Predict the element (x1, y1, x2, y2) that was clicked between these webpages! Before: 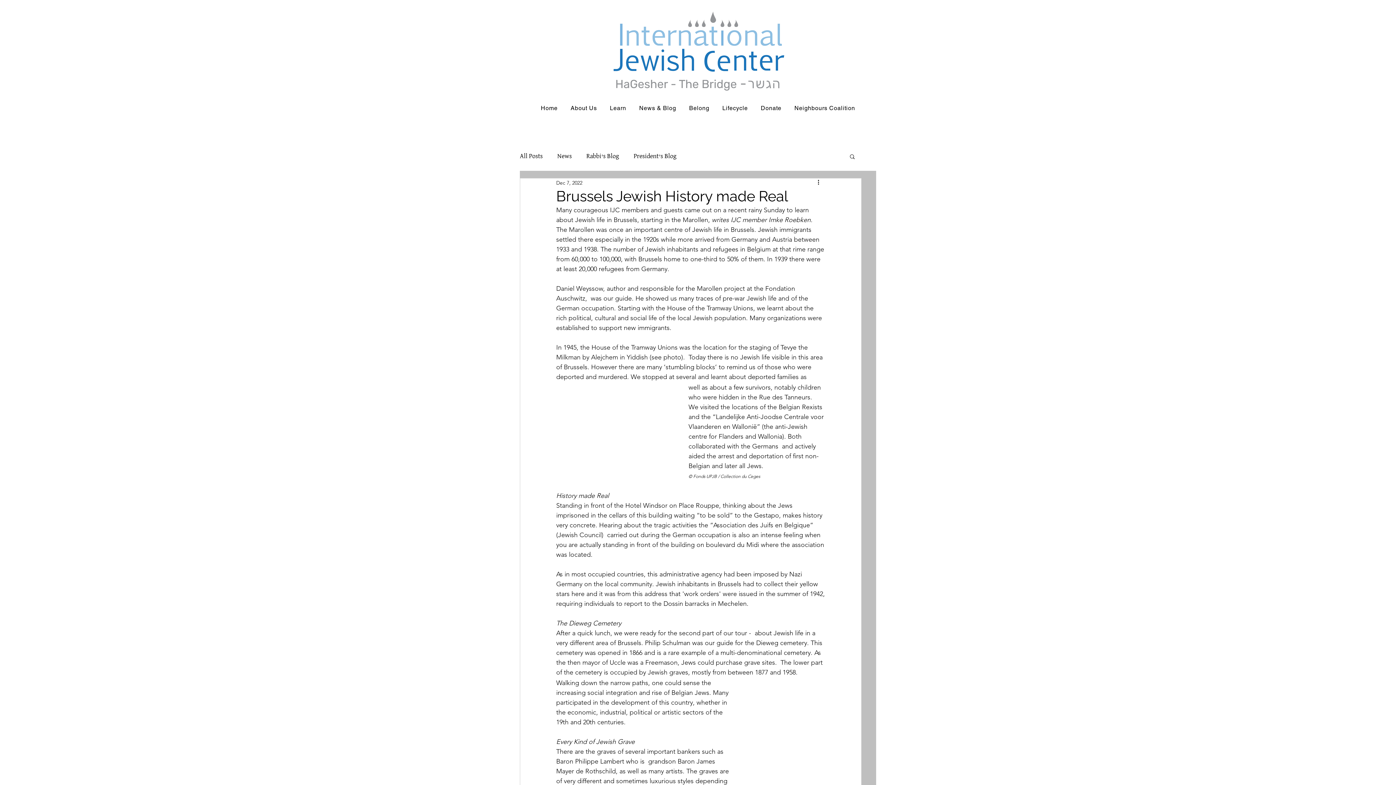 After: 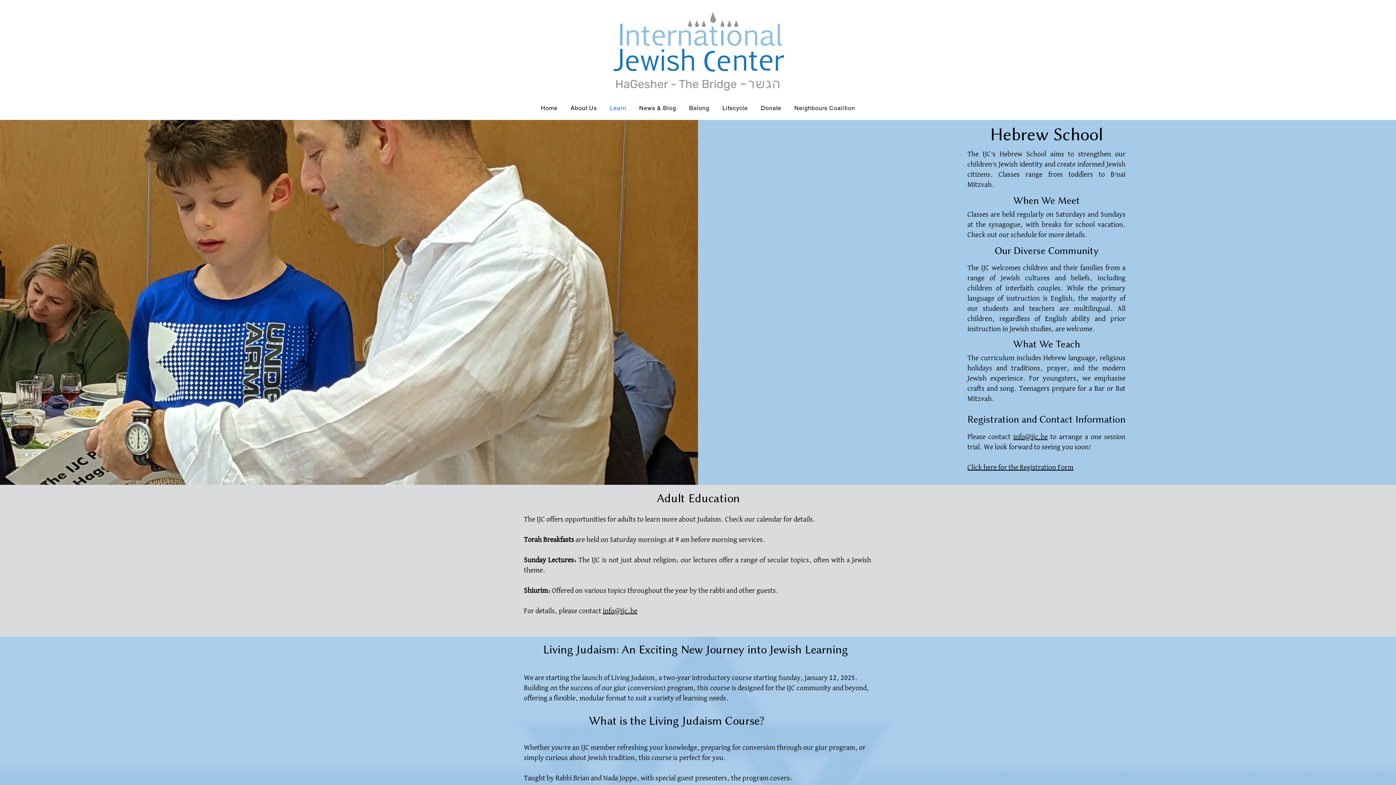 Action: label: Learn bbox: (605, 101, 631, 115)